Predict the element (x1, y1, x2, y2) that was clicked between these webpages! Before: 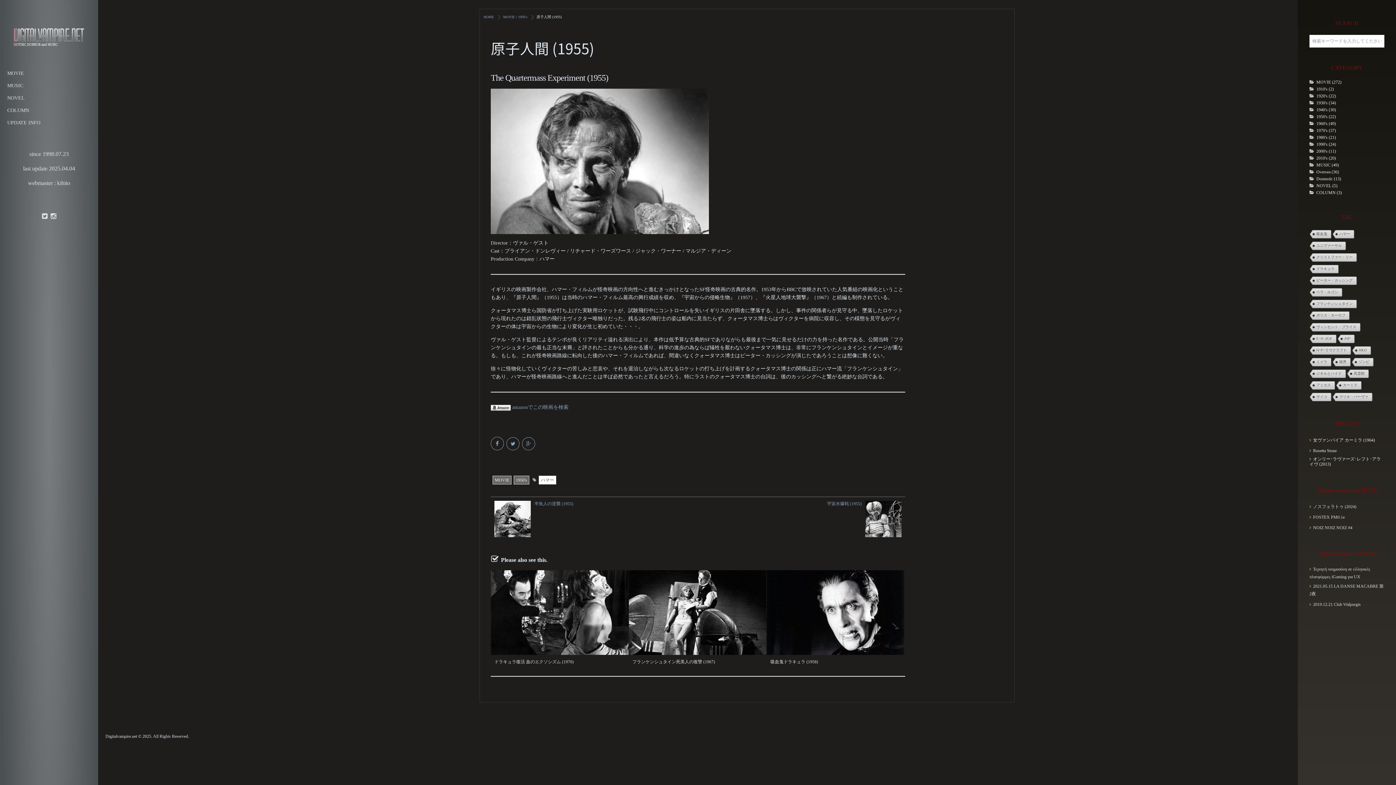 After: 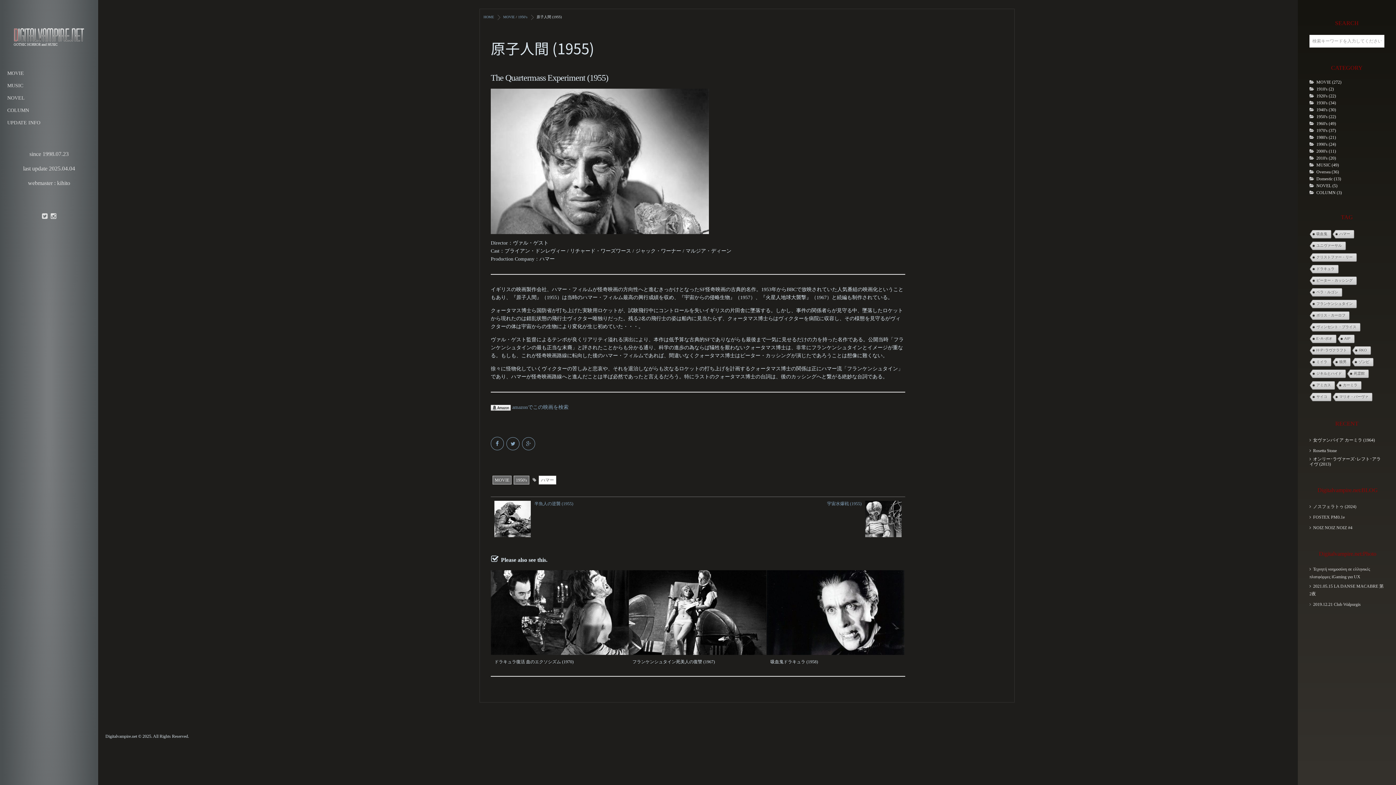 Action: bbox: (1309, 601, 1361, 608) label: 2019.12.21 Club Walpurgis